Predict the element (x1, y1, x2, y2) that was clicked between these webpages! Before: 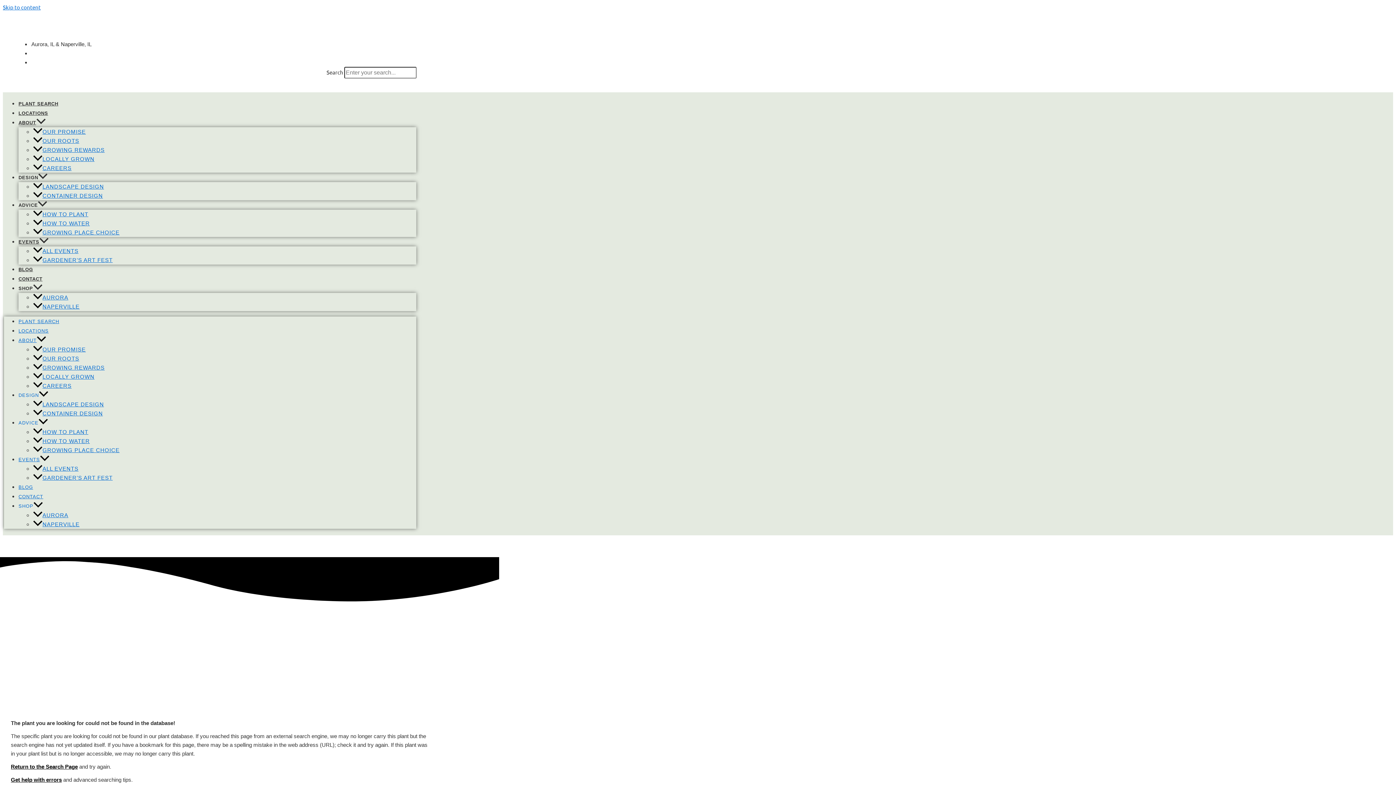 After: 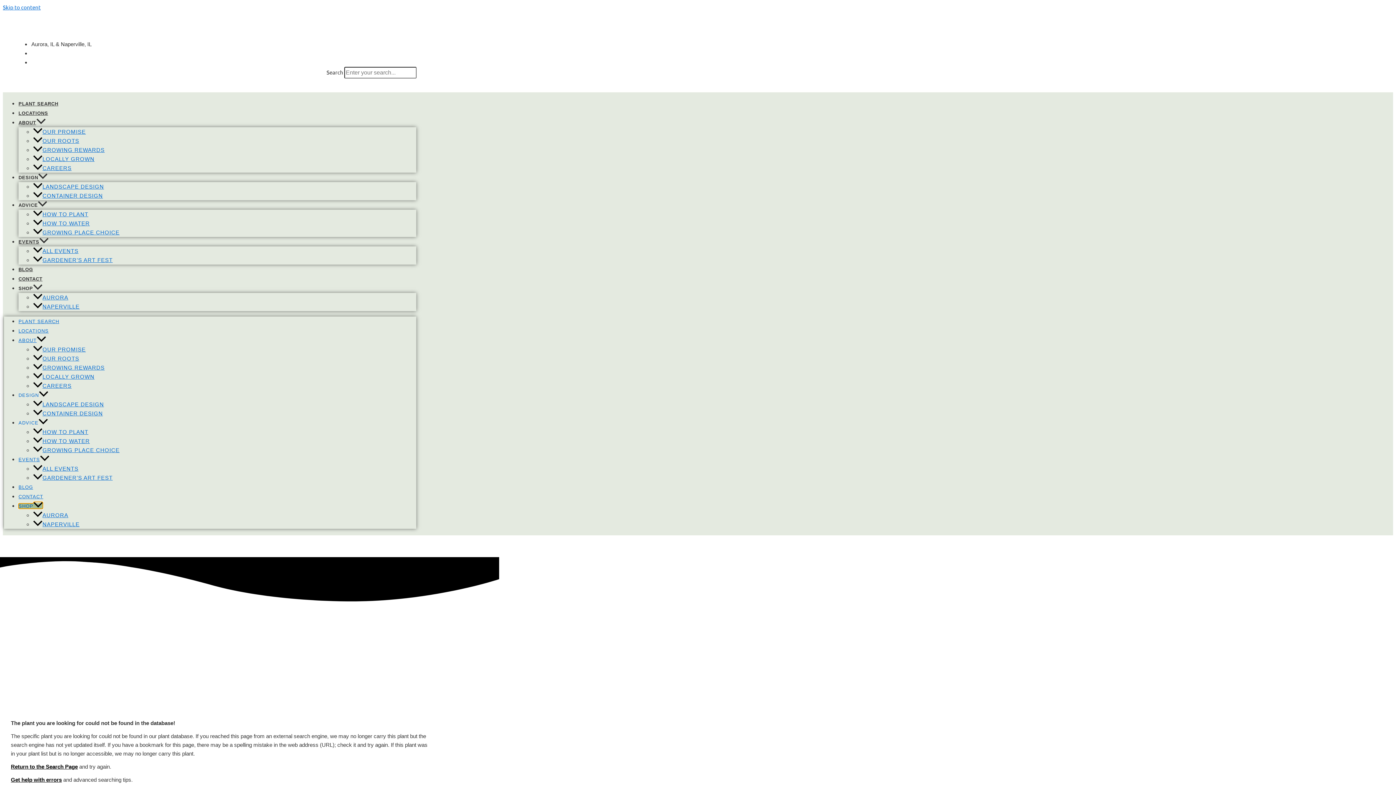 Action: label: SHOP bbox: (18, 503, 42, 509)